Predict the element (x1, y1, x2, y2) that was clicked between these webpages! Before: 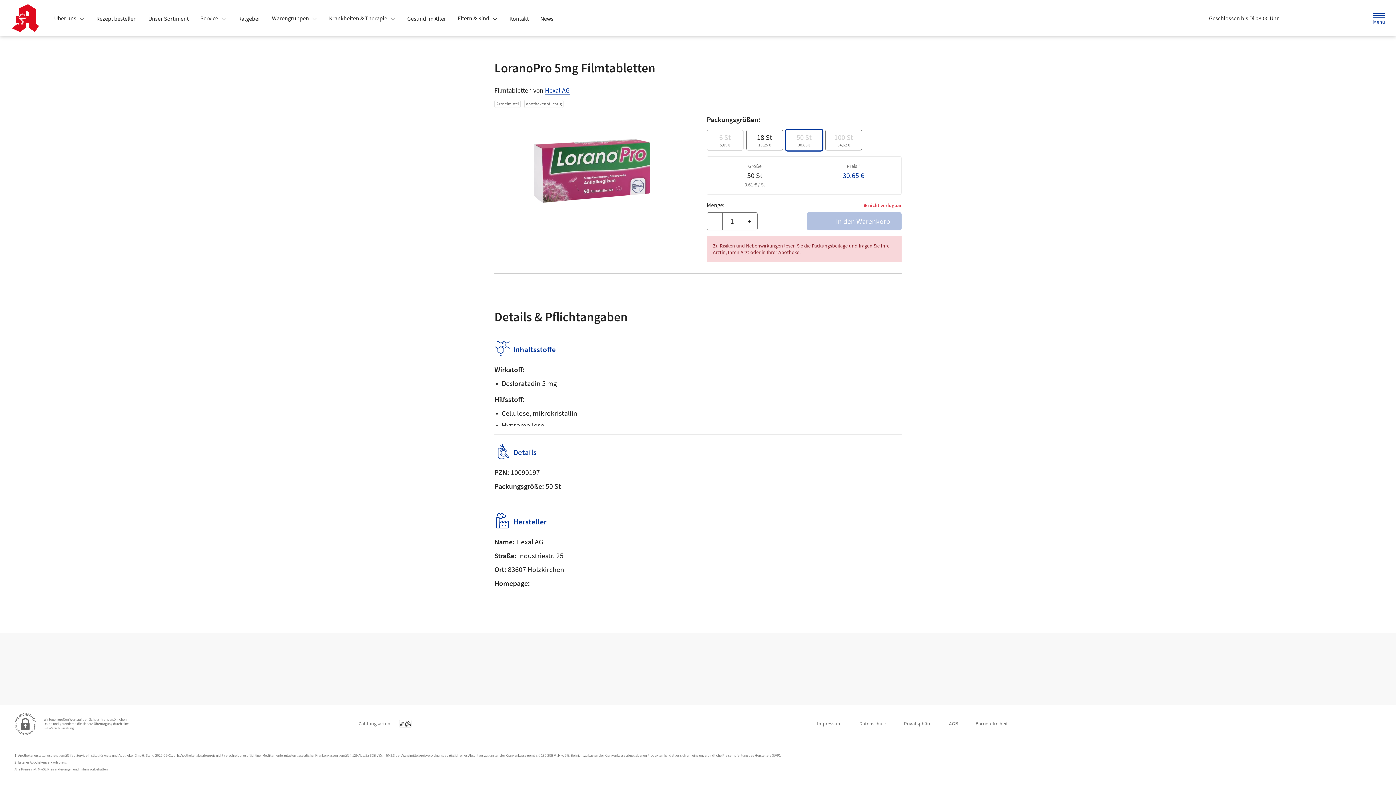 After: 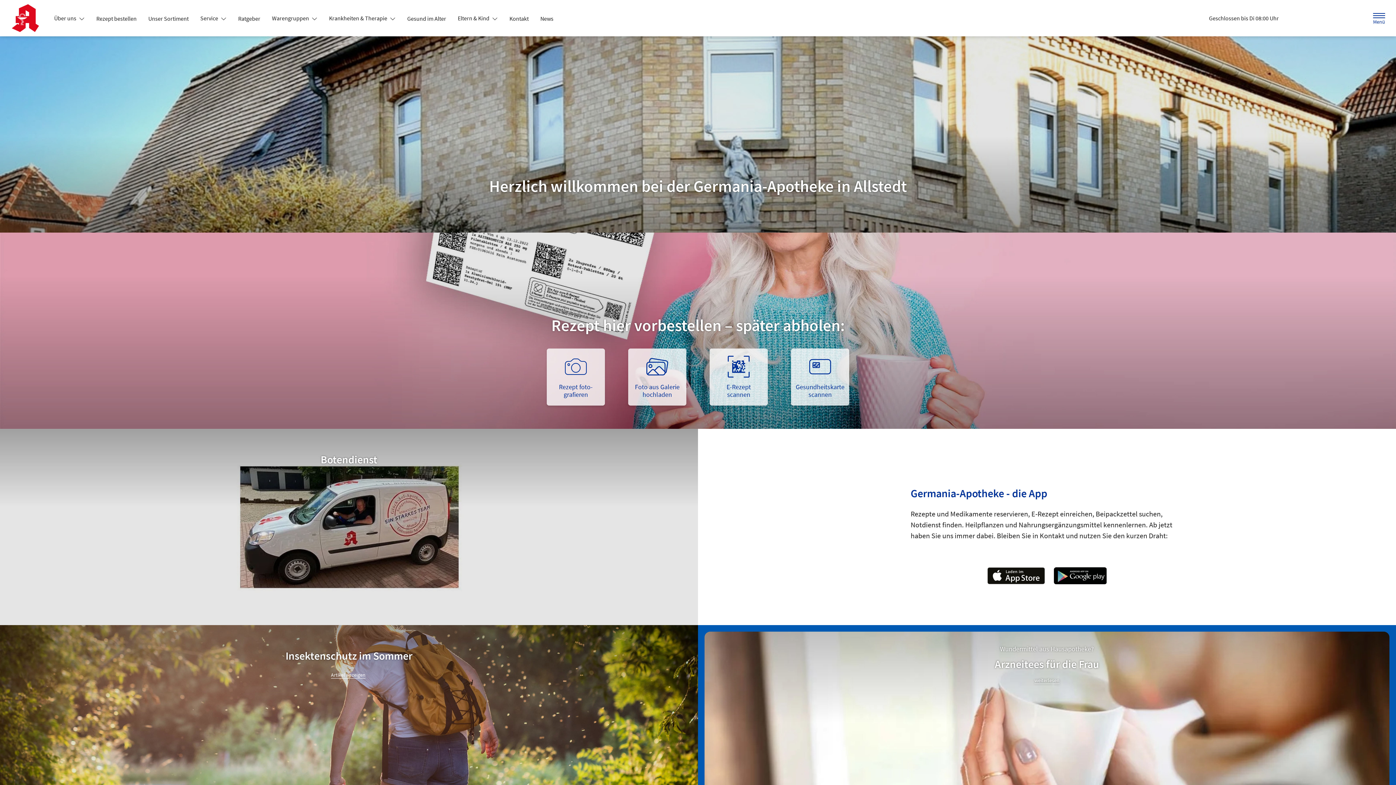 Action: bbox: (10, 3, 45, 32) label: Zur Startseite